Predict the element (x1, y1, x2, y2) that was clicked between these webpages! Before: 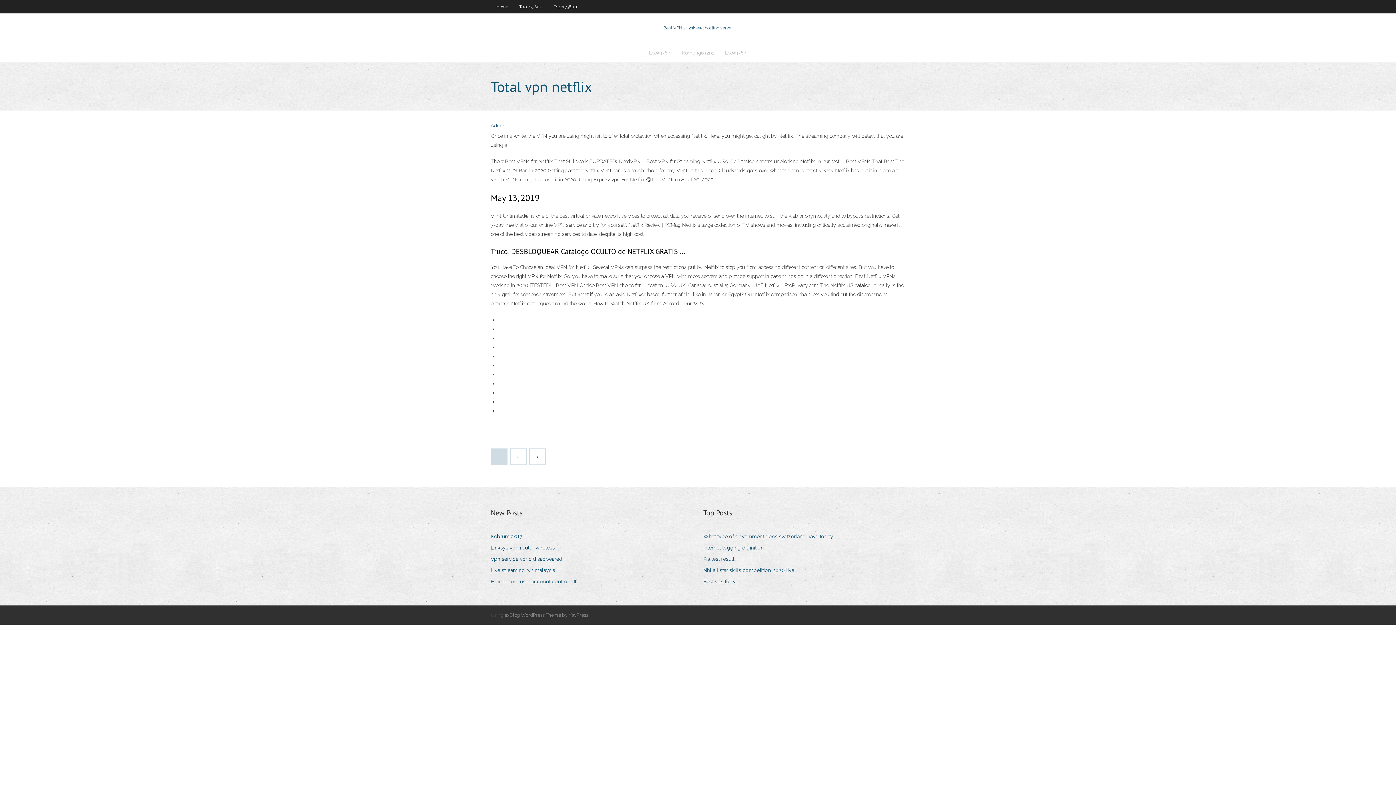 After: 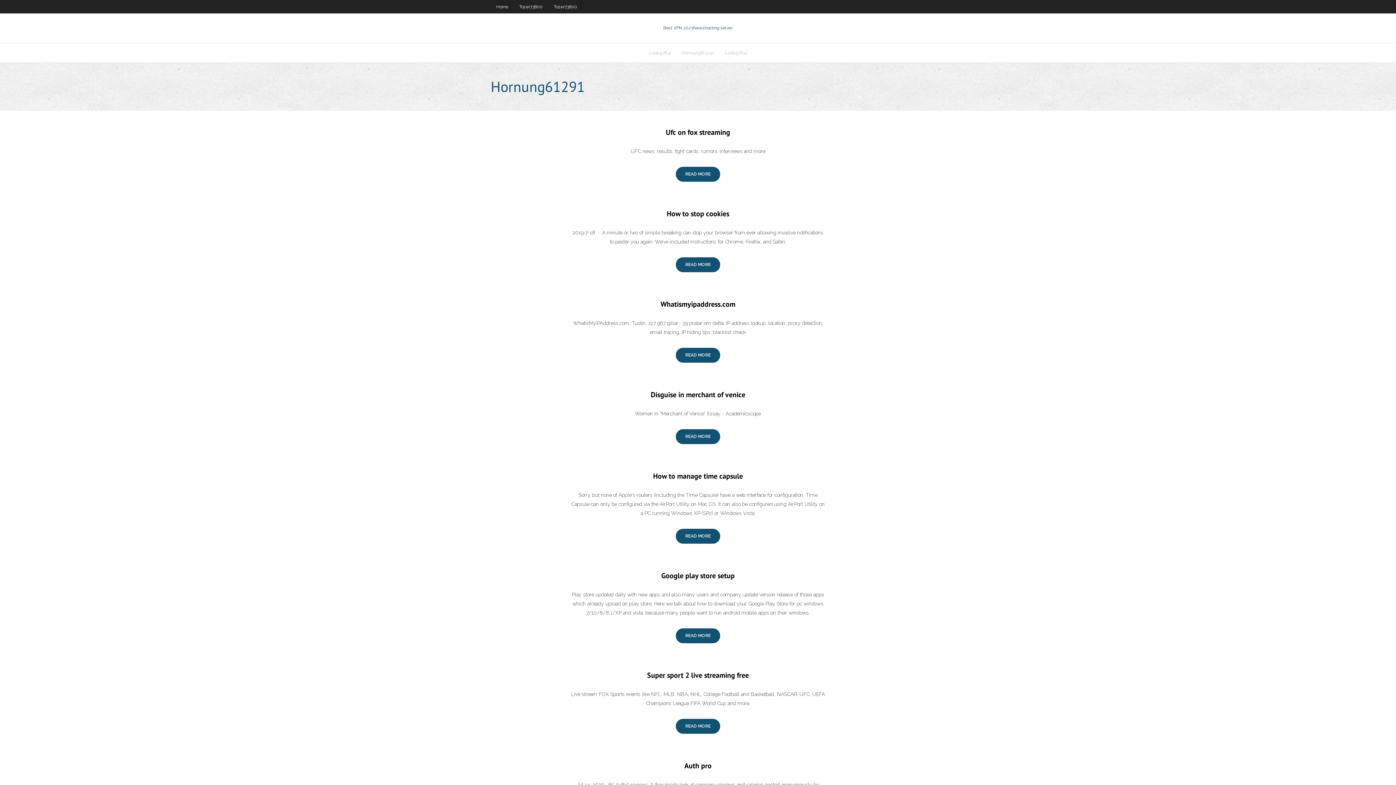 Action: bbox: (510, 449, 526, 464) label: 2